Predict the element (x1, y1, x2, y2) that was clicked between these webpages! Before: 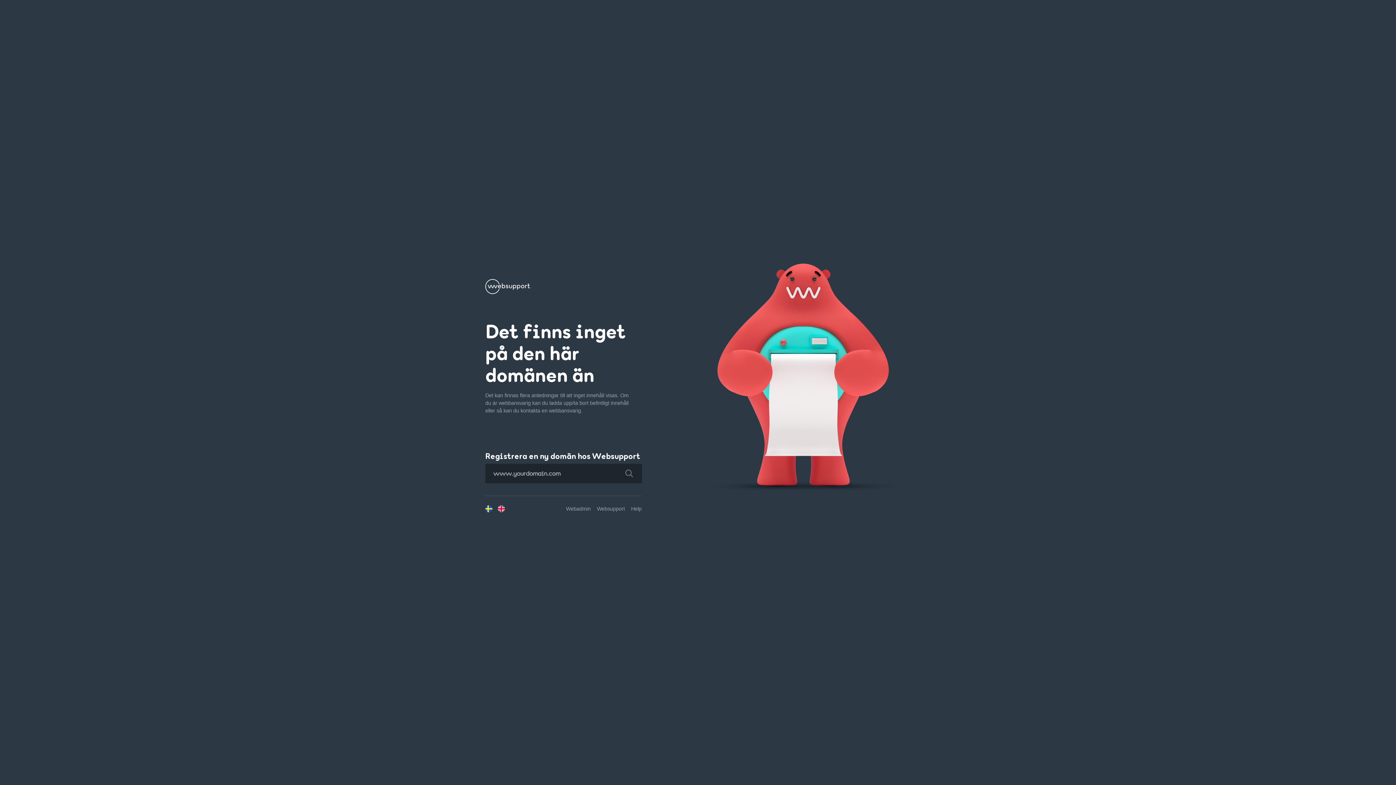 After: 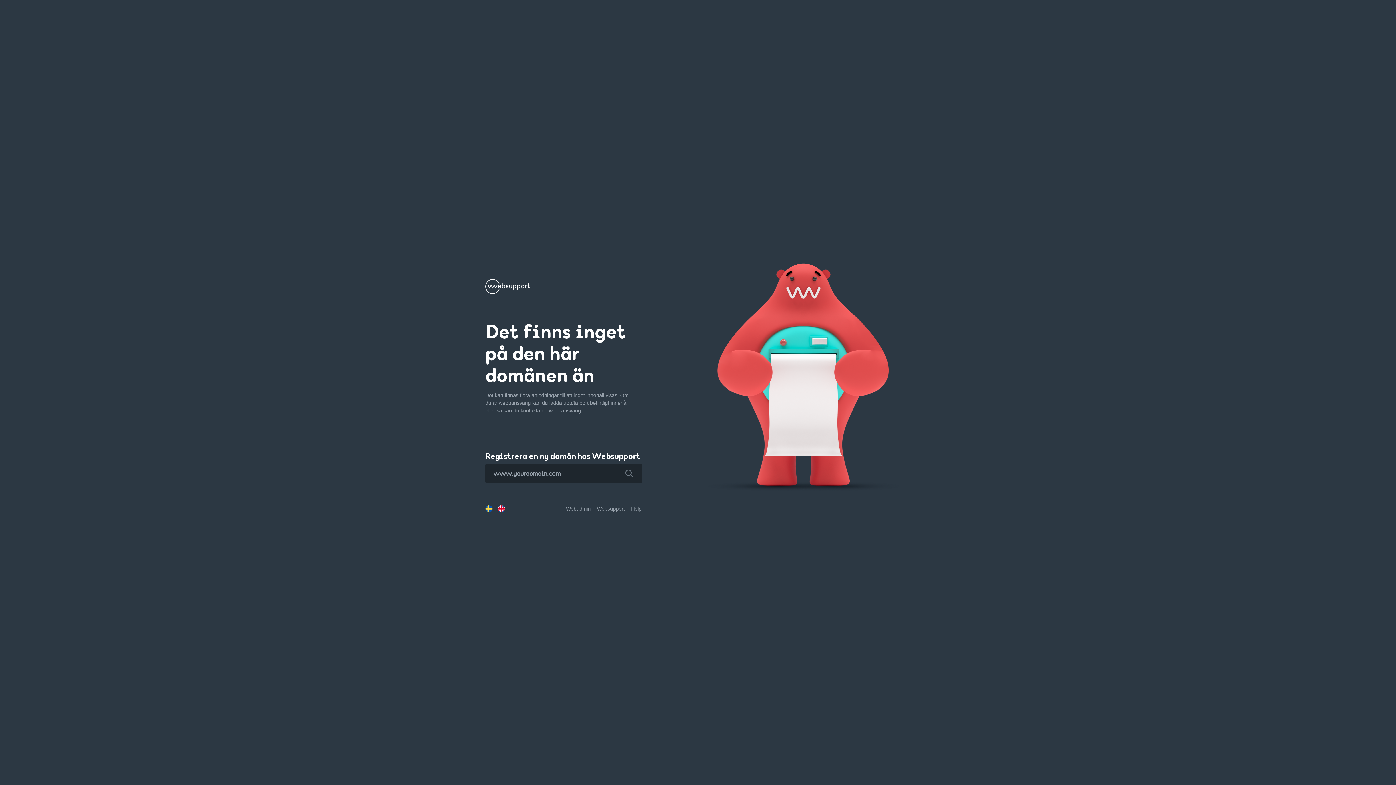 Action: bbox: (616, 463, 642, 483)